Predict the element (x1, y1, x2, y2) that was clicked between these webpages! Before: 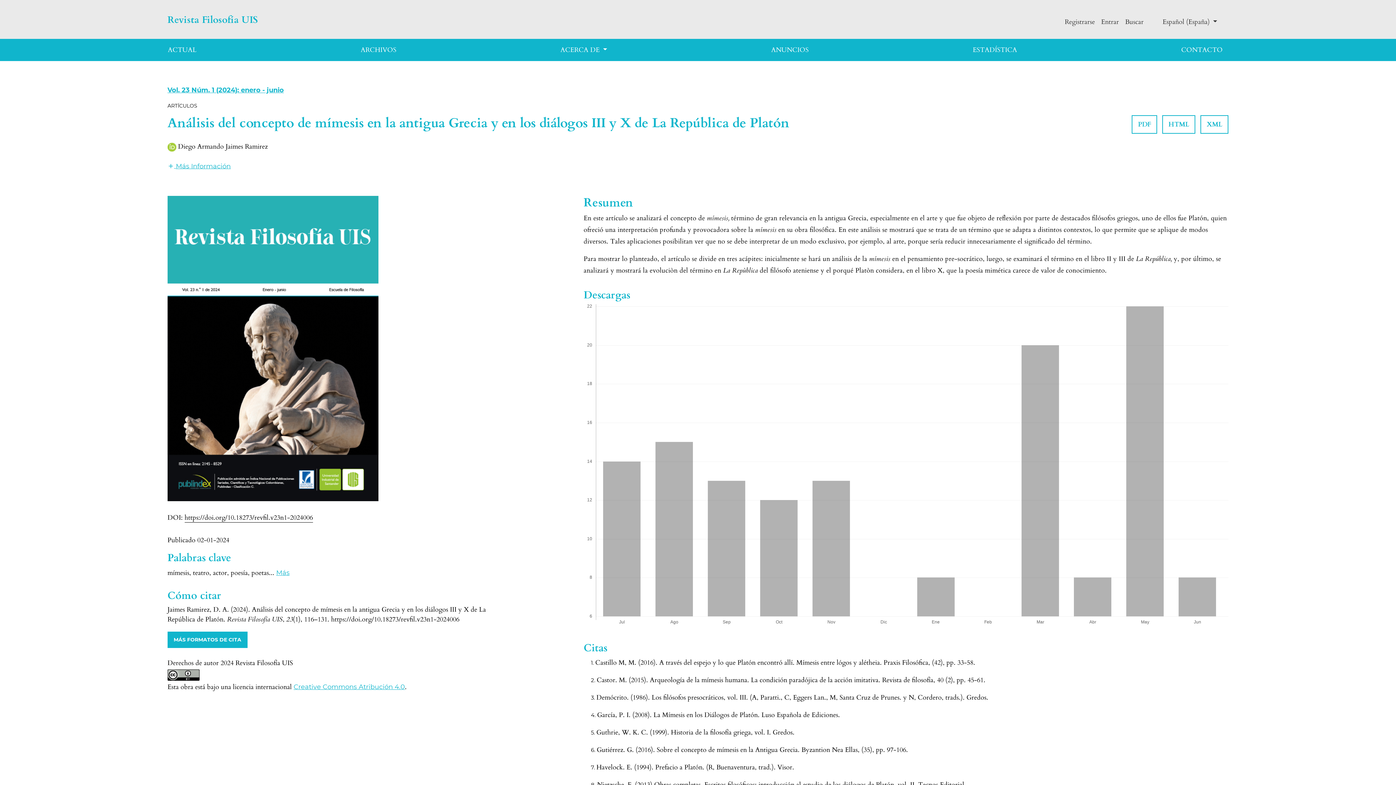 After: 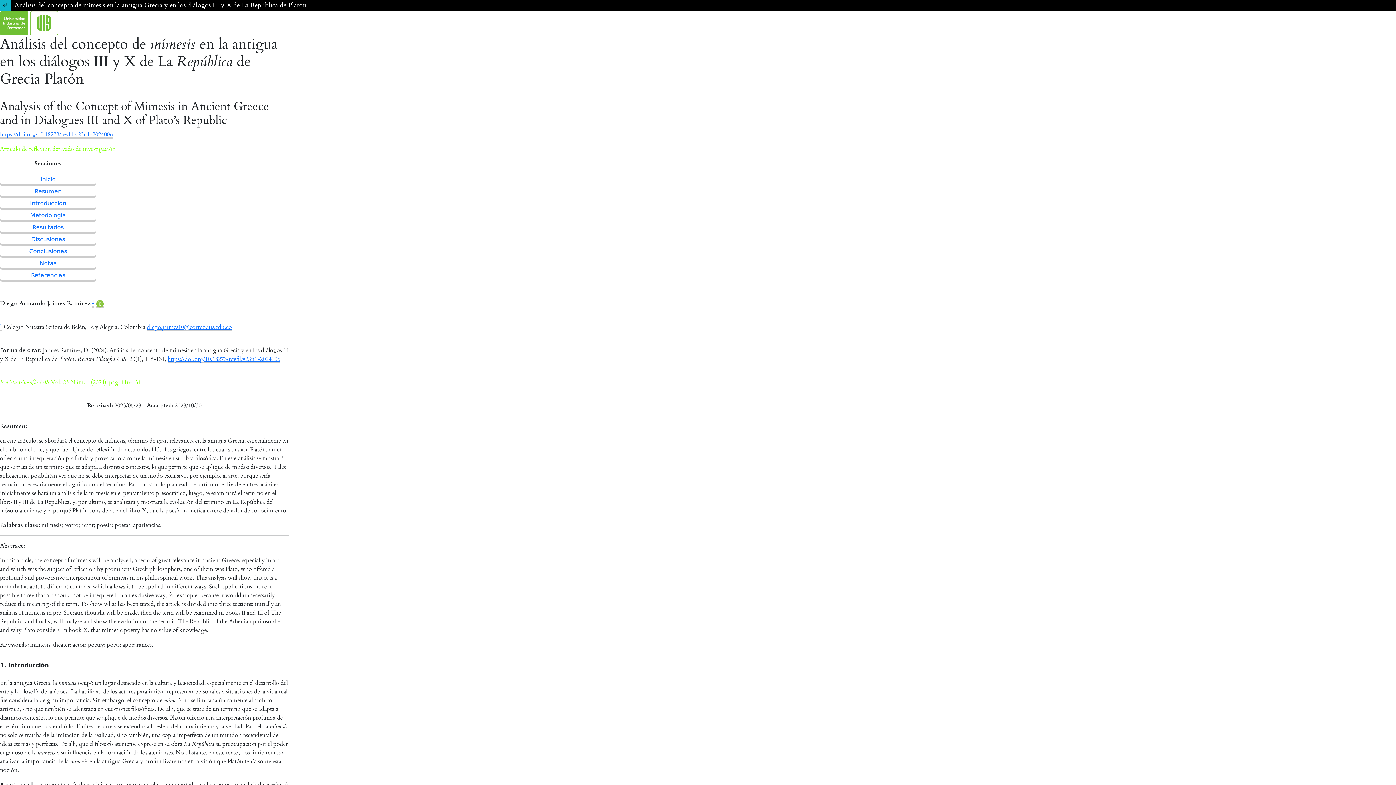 Action: label: HTML bbox: (1162, 115, 1195, 133)